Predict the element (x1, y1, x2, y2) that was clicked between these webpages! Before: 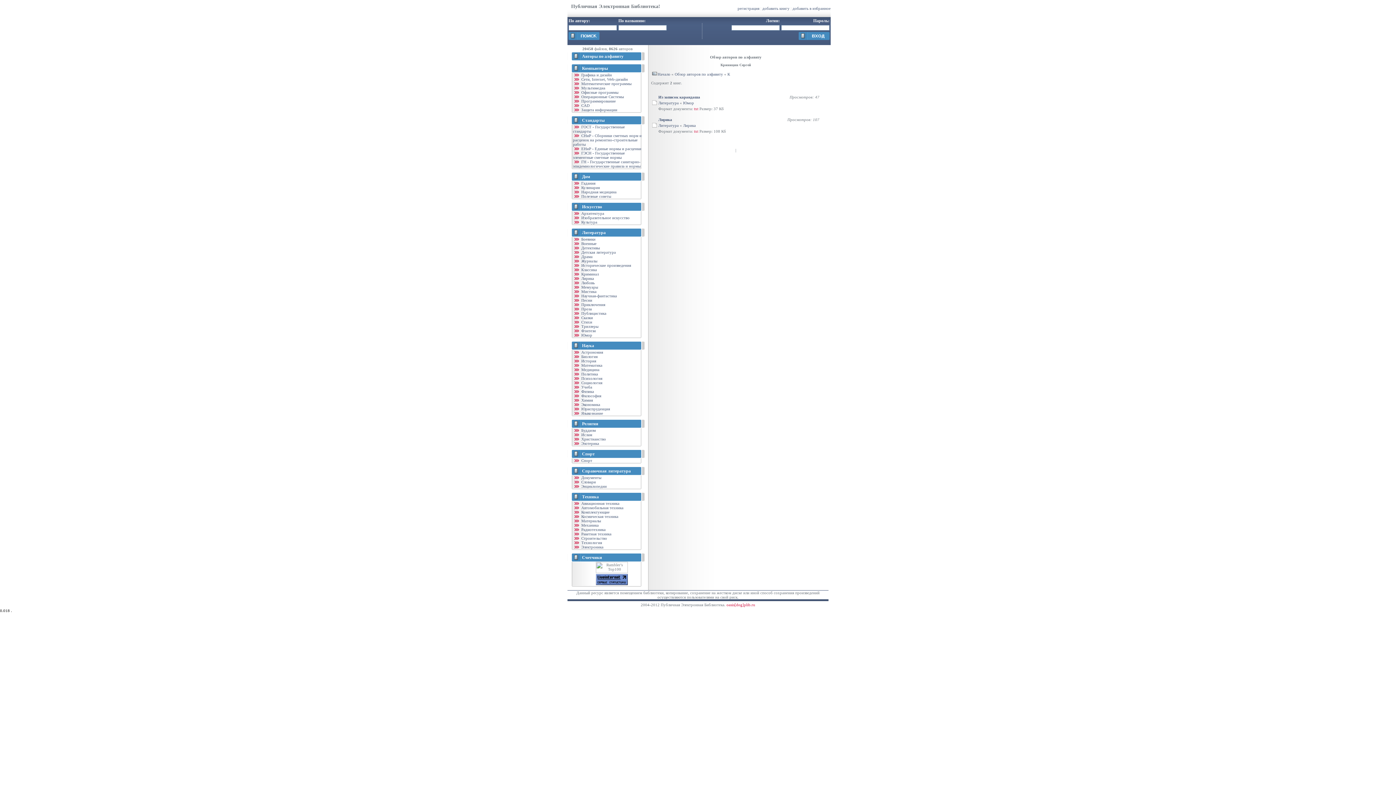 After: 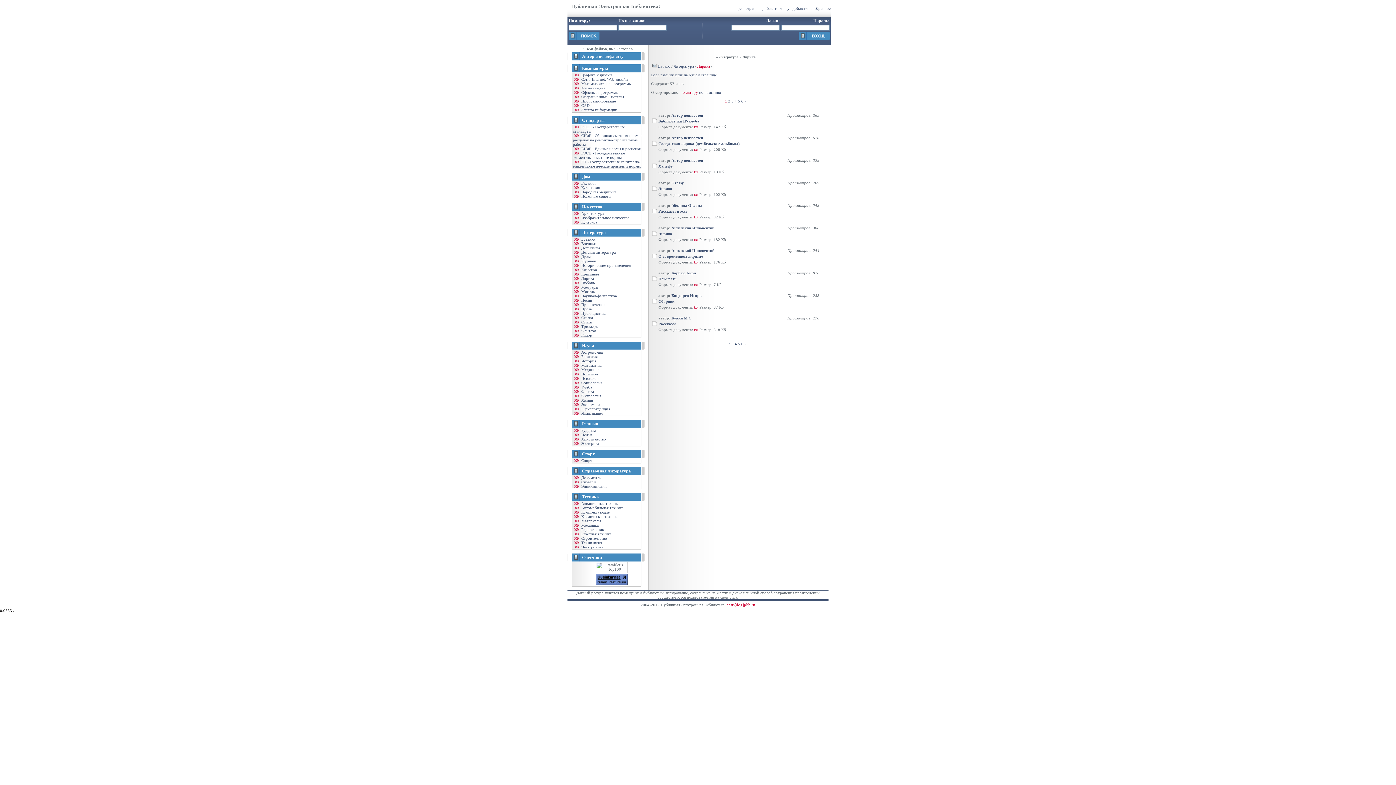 Action: bbox: (683, 123, 696, 127) label: Лирика